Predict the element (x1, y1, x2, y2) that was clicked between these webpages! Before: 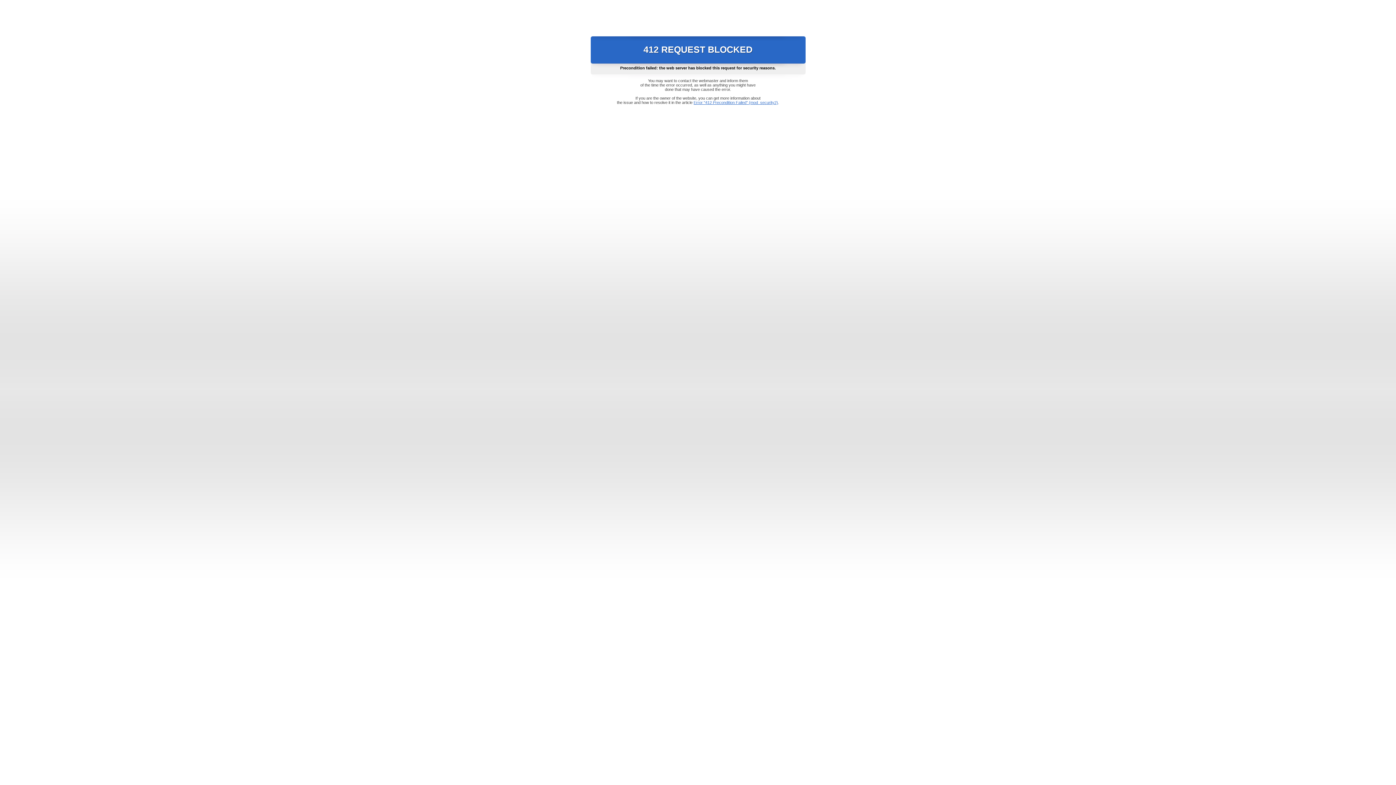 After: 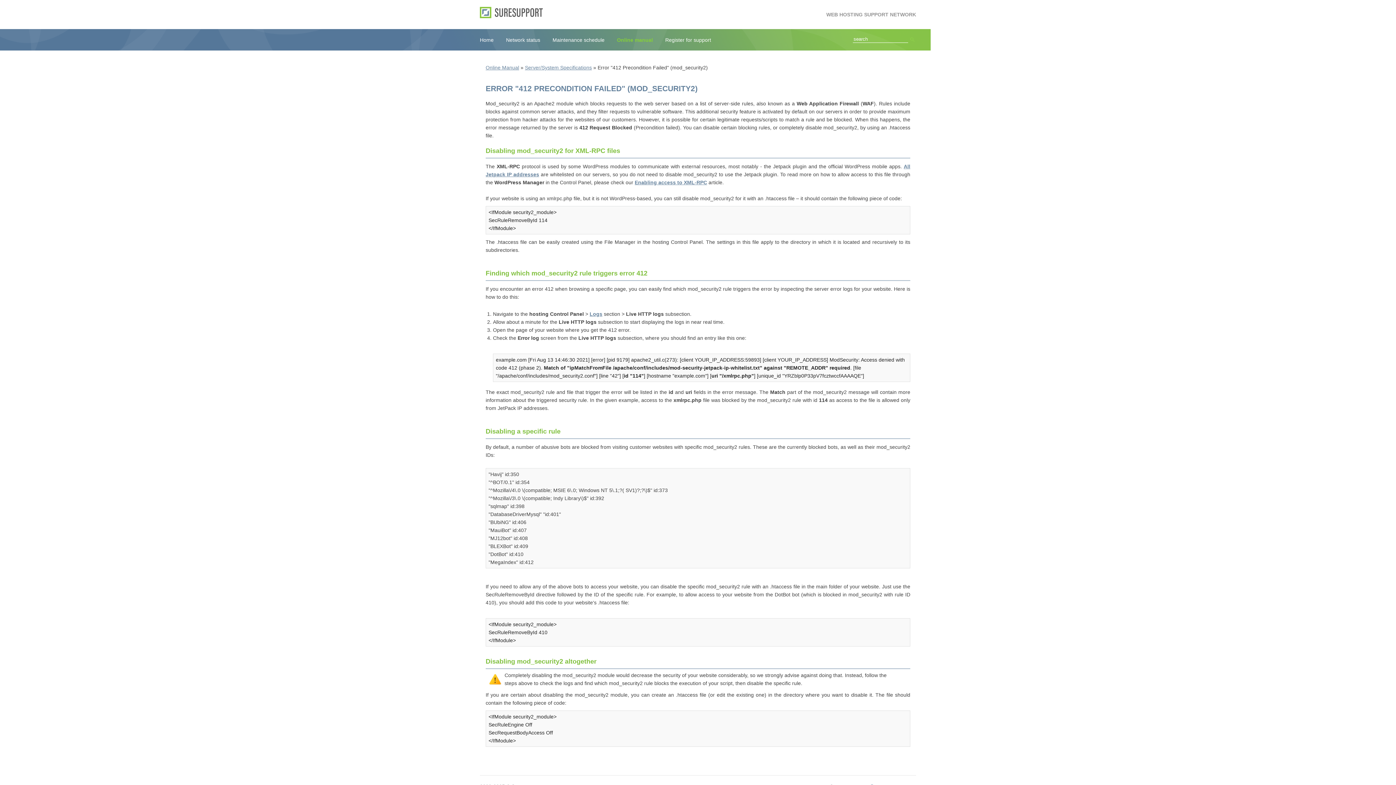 Action: bbox: (693, 100, 778, 104) label: Error "412 Precondition Failed" (mod_security2)